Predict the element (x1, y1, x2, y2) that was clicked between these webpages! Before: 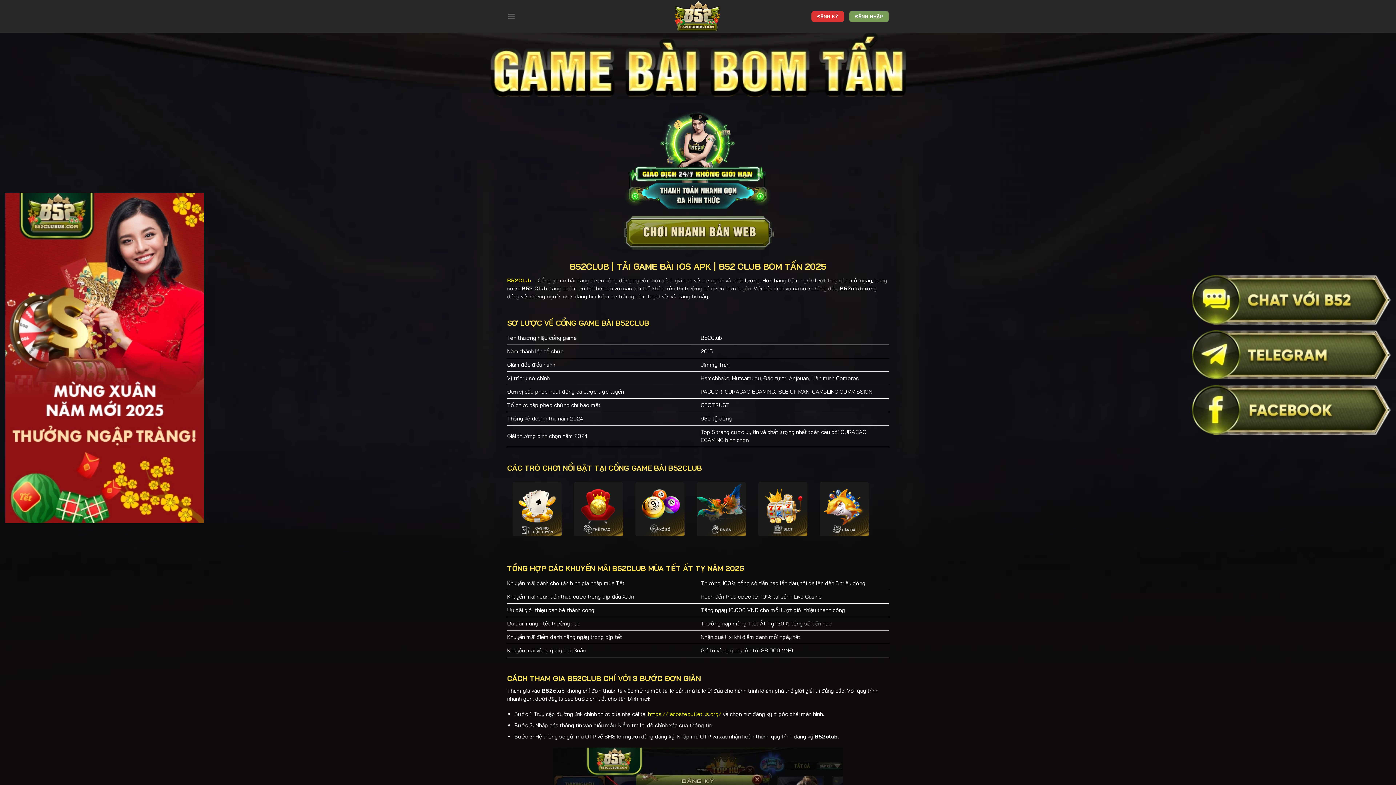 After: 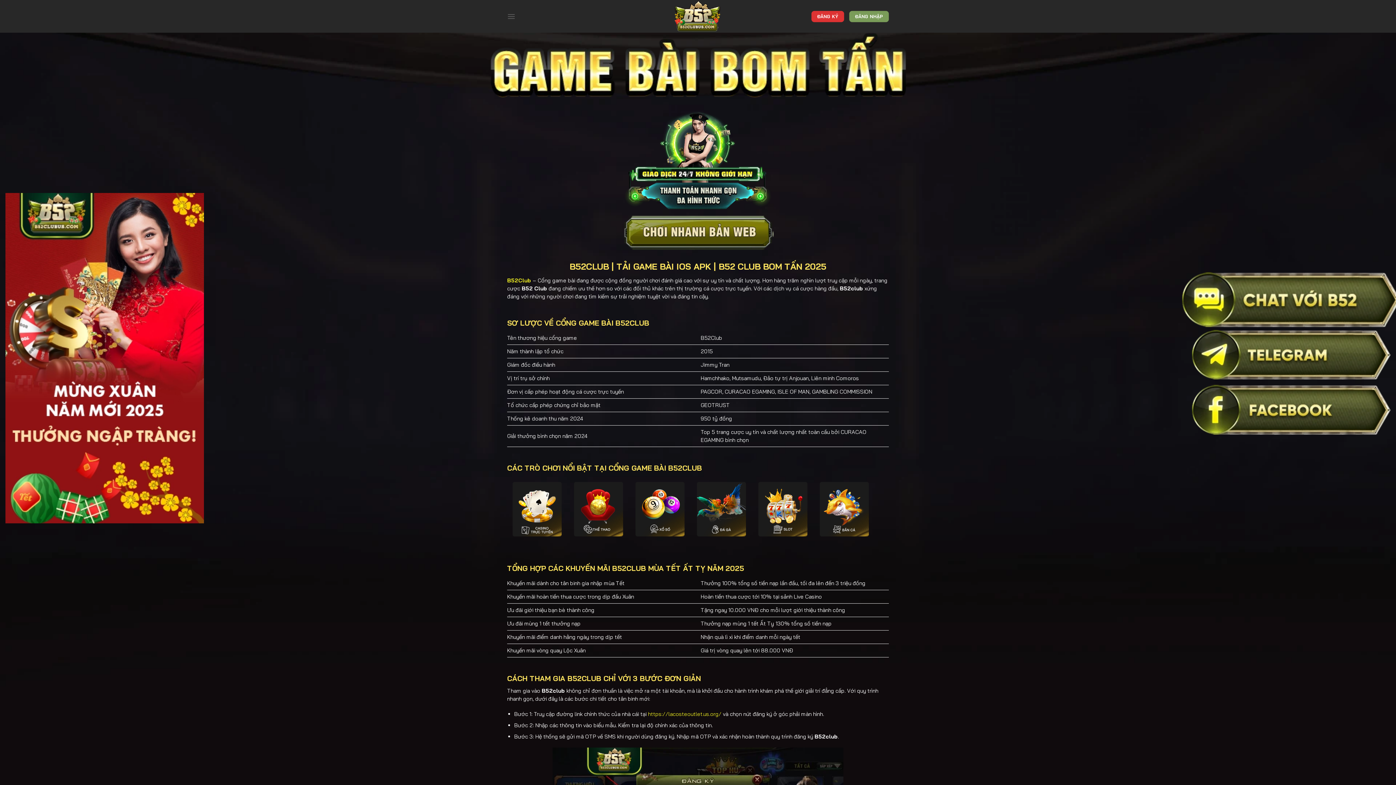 Action: bbox: (1192, 274, 1390, 324)